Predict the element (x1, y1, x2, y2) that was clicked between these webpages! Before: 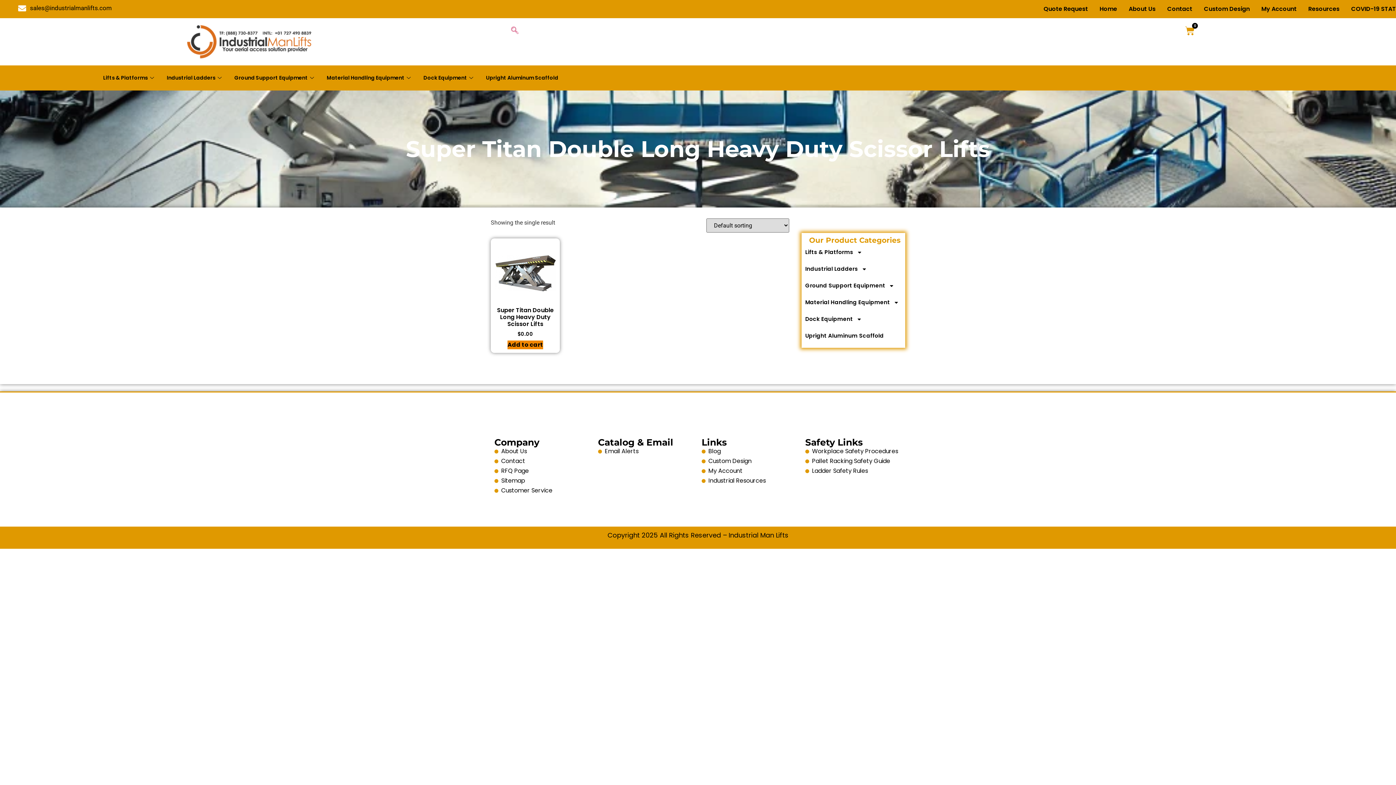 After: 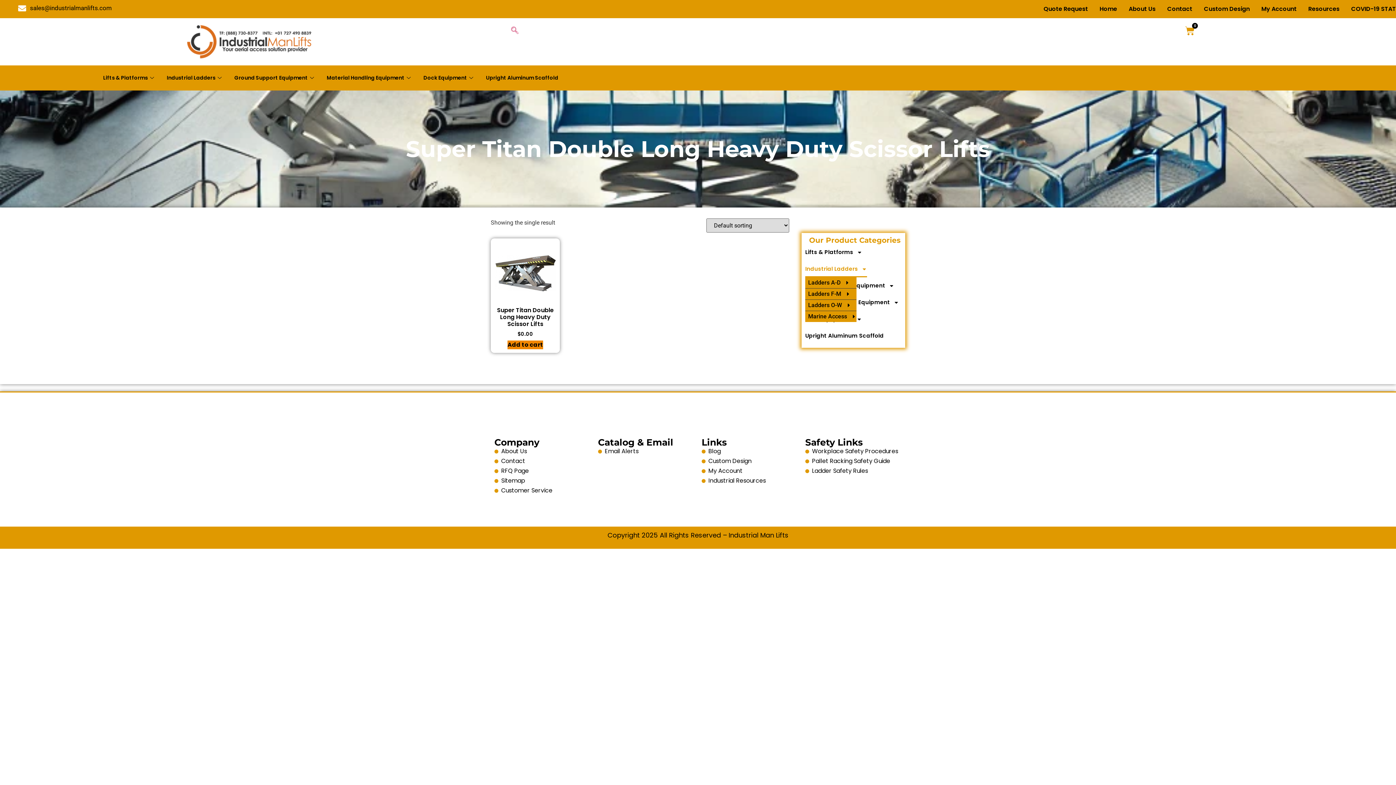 Action: label: Industrial Ladders bbox: (805, 260, 867, 277)